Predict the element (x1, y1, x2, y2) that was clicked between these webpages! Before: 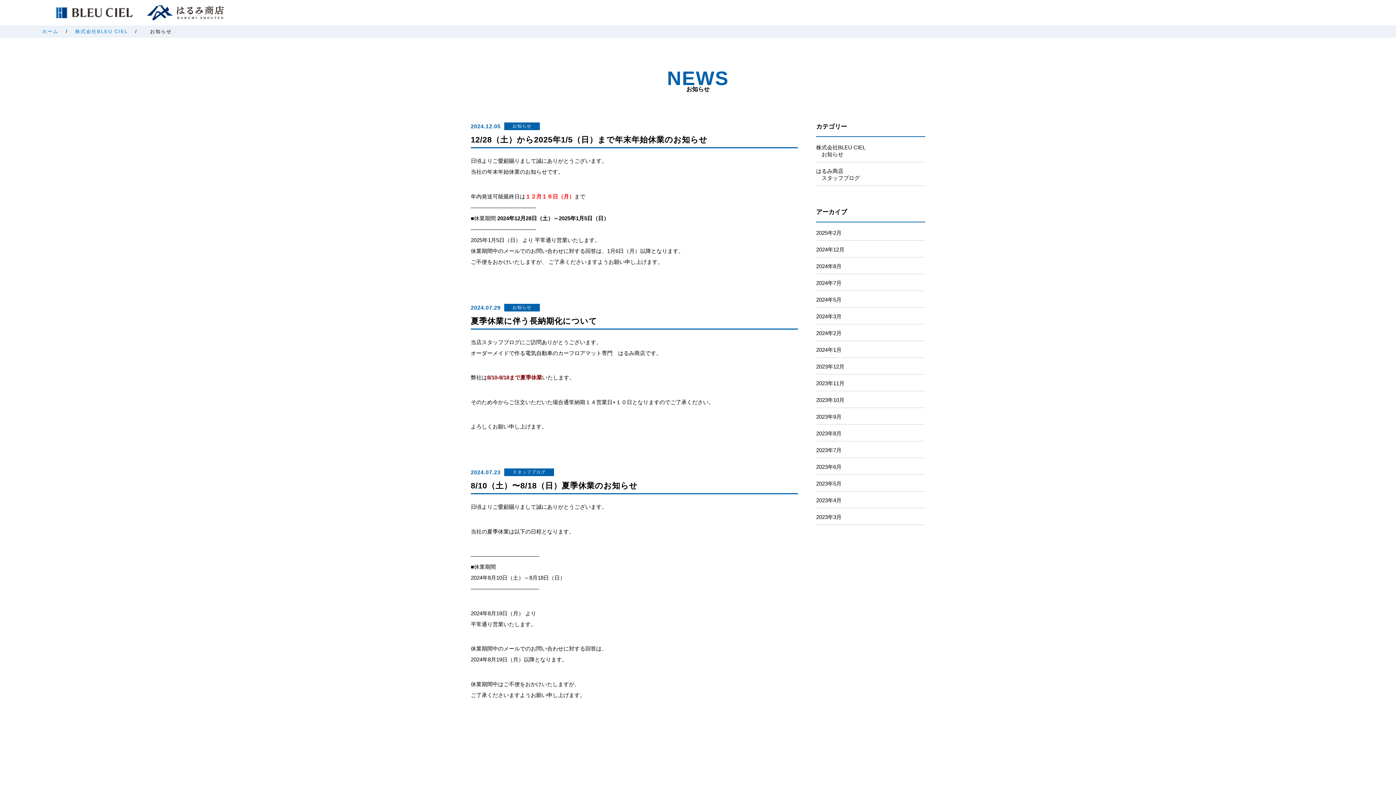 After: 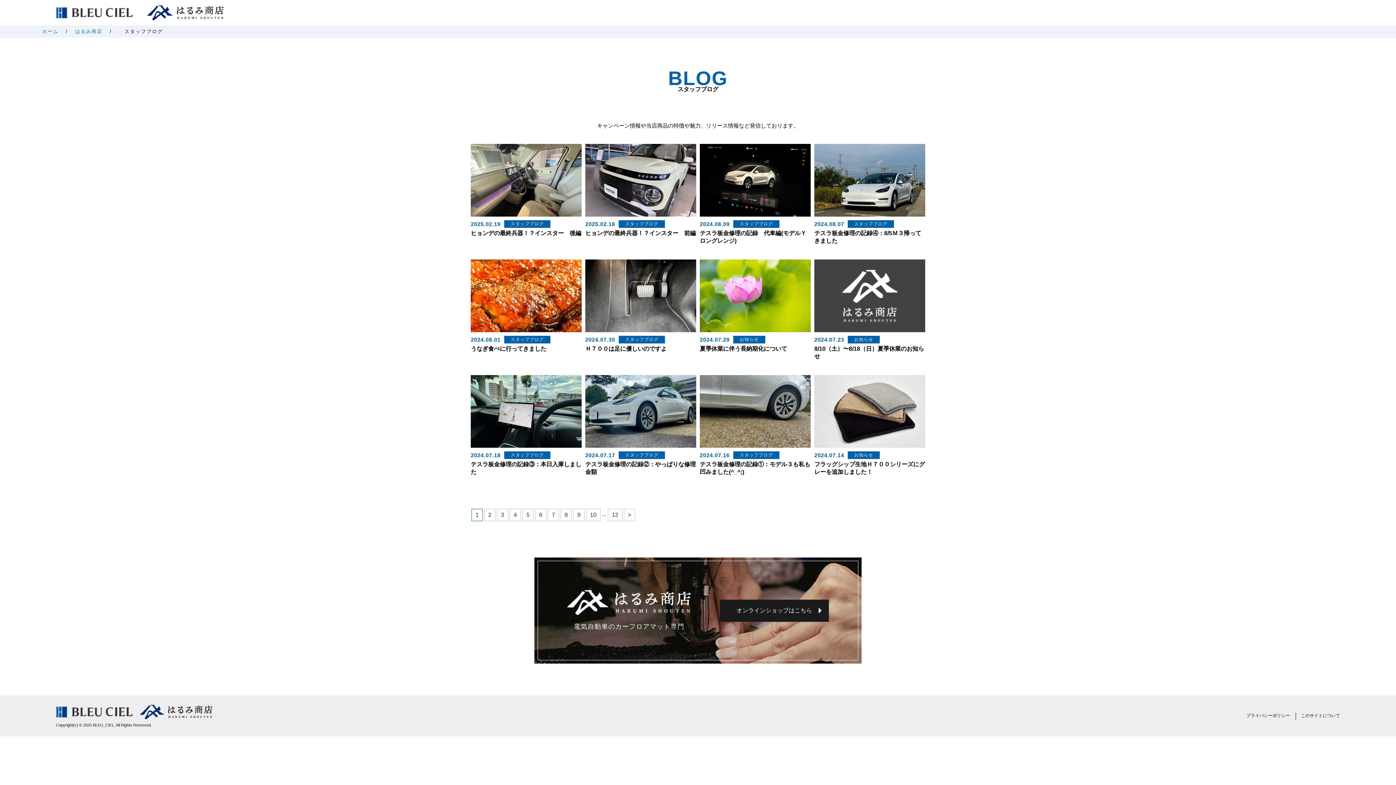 Action: bbox: (816, 174, 925, 181) label: 　スタッフブログ　